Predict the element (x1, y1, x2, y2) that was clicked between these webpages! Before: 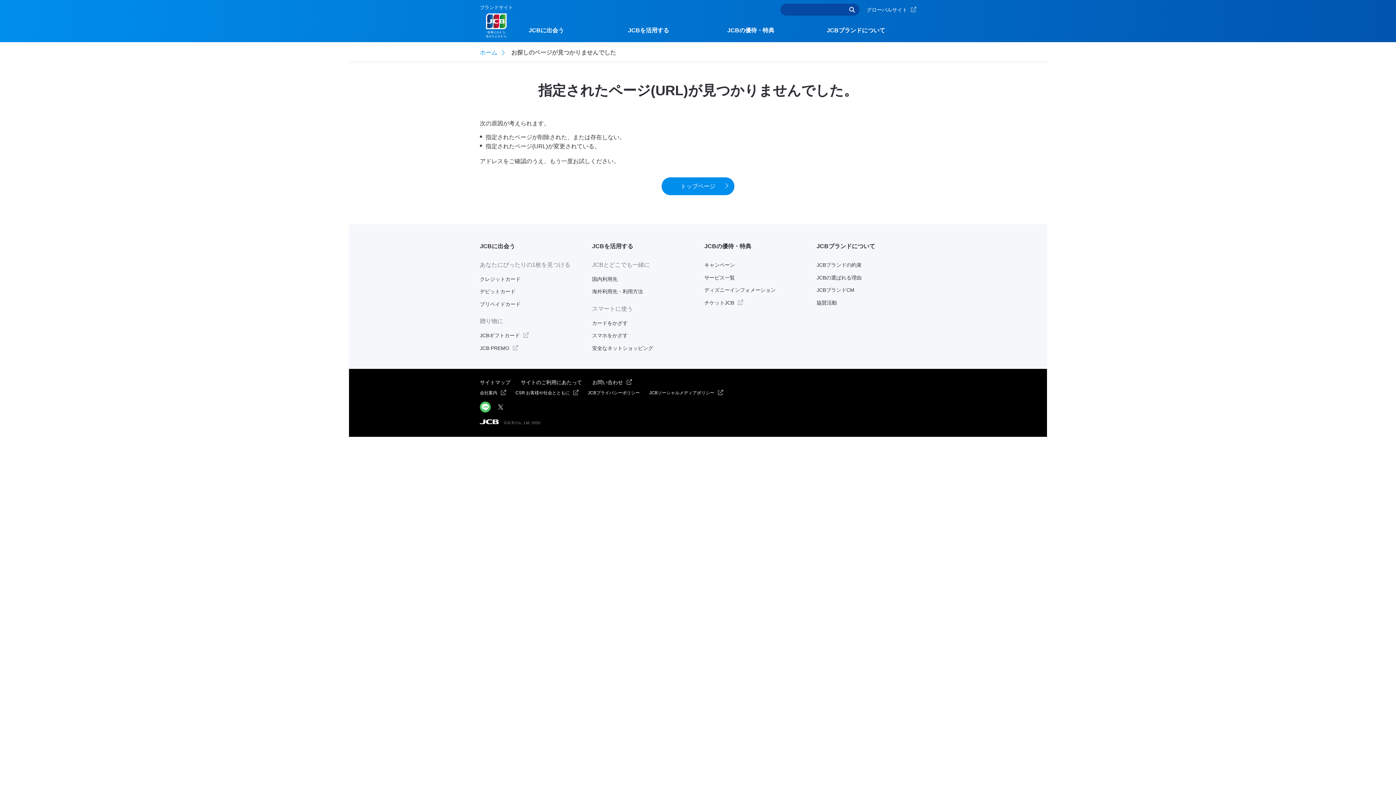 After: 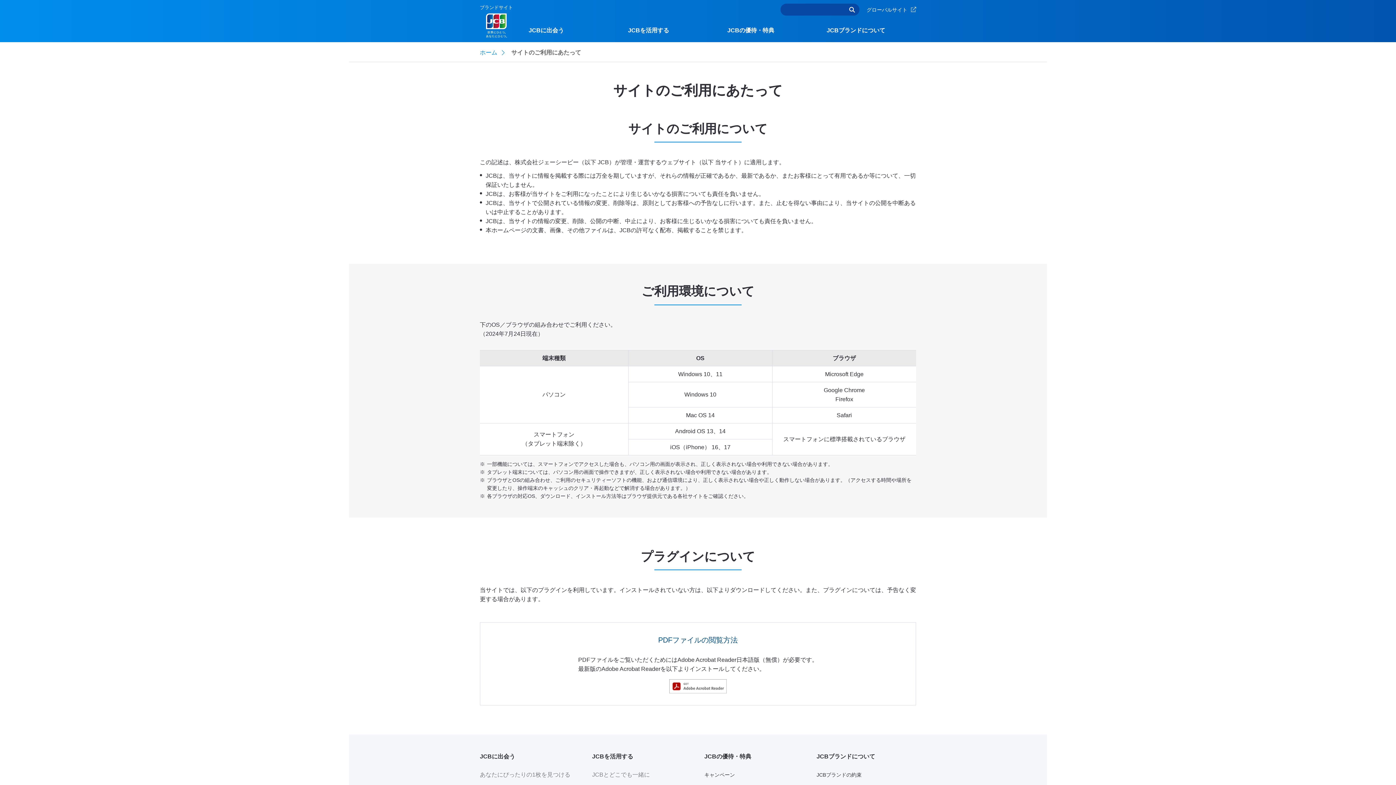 Action: label: サイトのご利用にあたって bbox: (521, 379, 582, 385)